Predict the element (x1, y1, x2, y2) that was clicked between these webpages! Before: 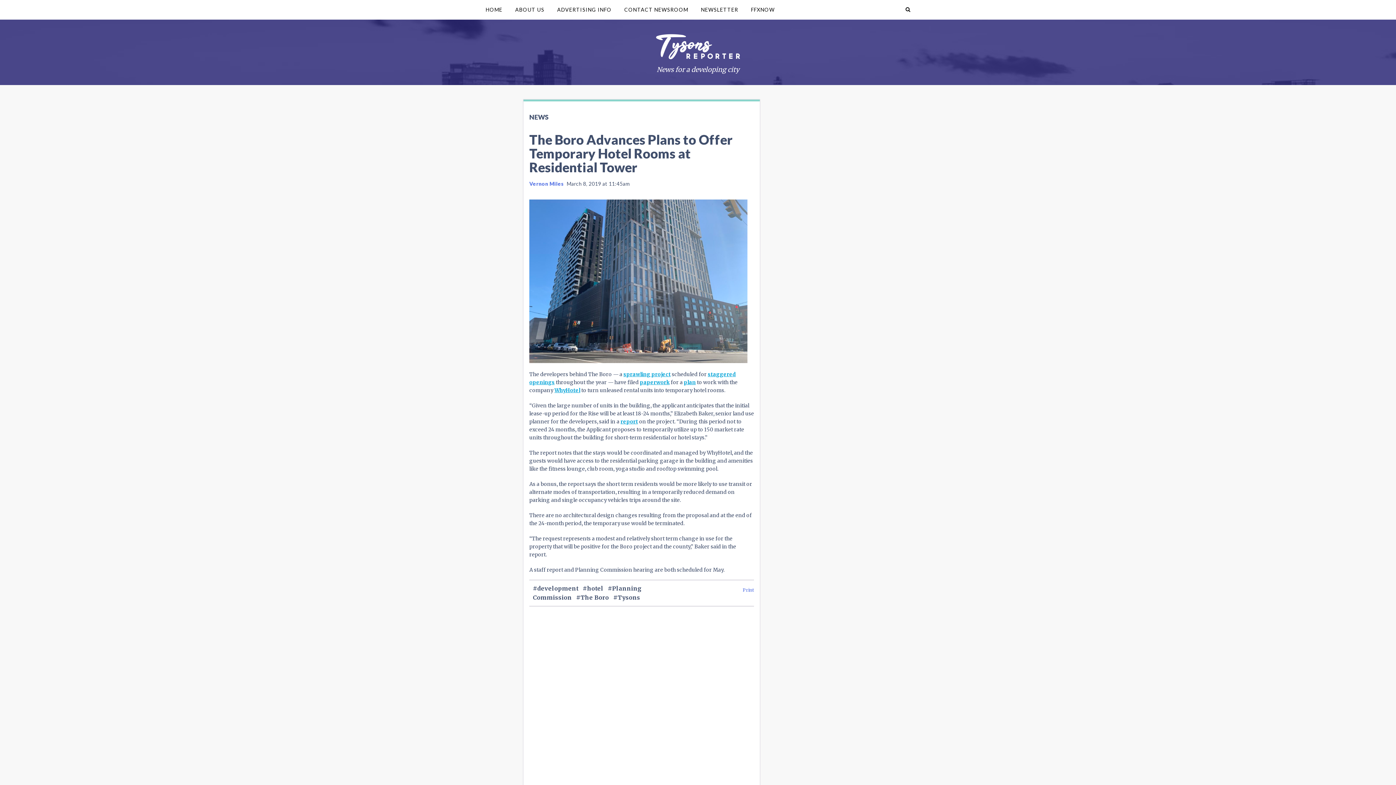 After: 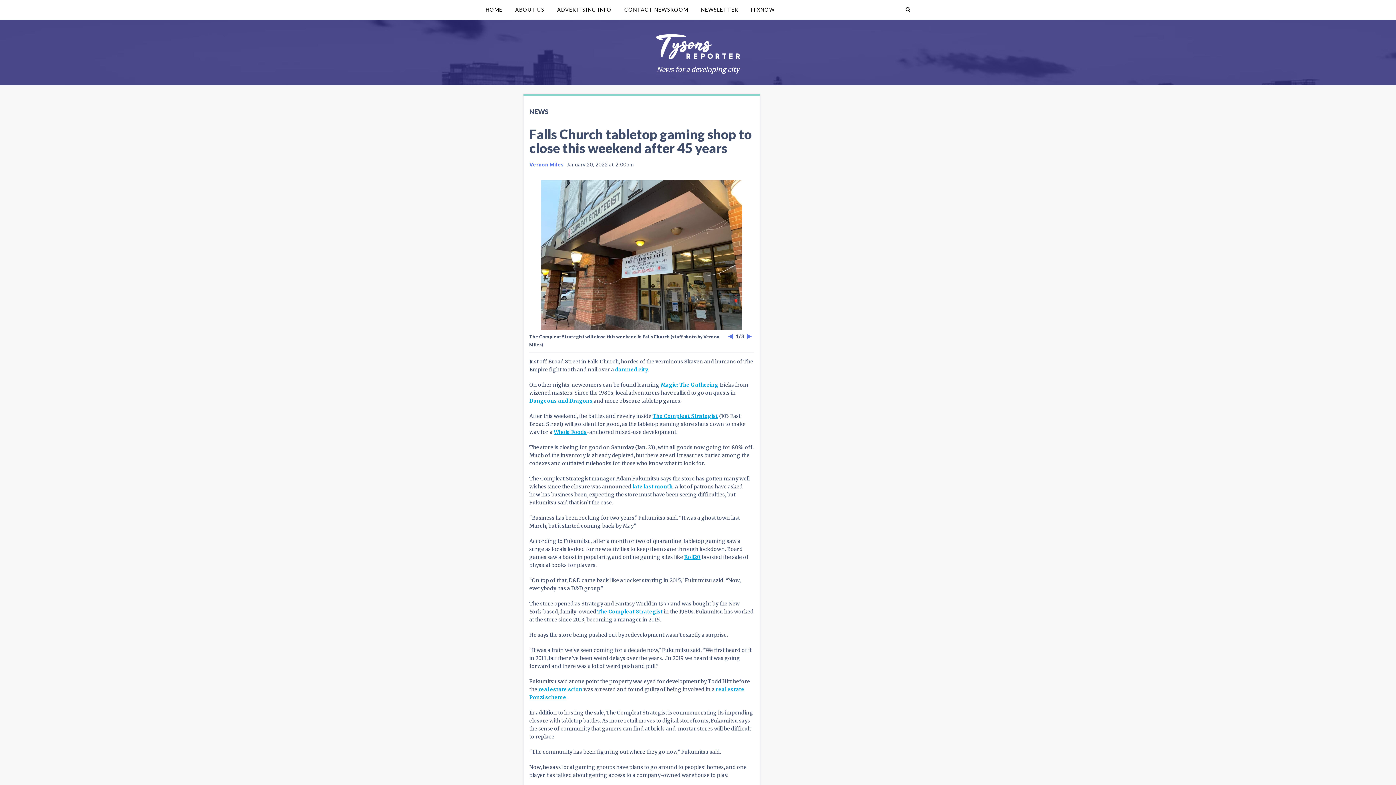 Action: label: Vernon Miles bbox: (529, 213, 564, 219)